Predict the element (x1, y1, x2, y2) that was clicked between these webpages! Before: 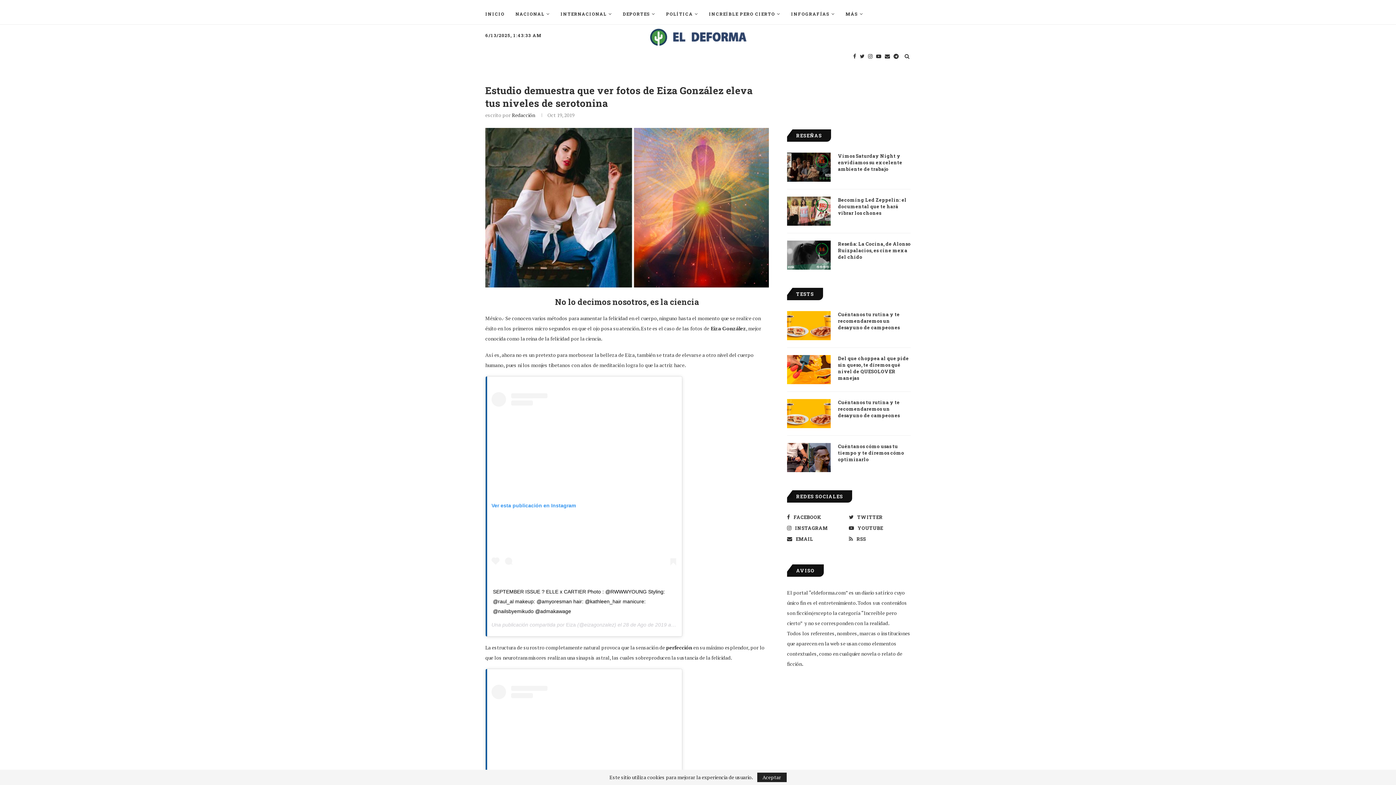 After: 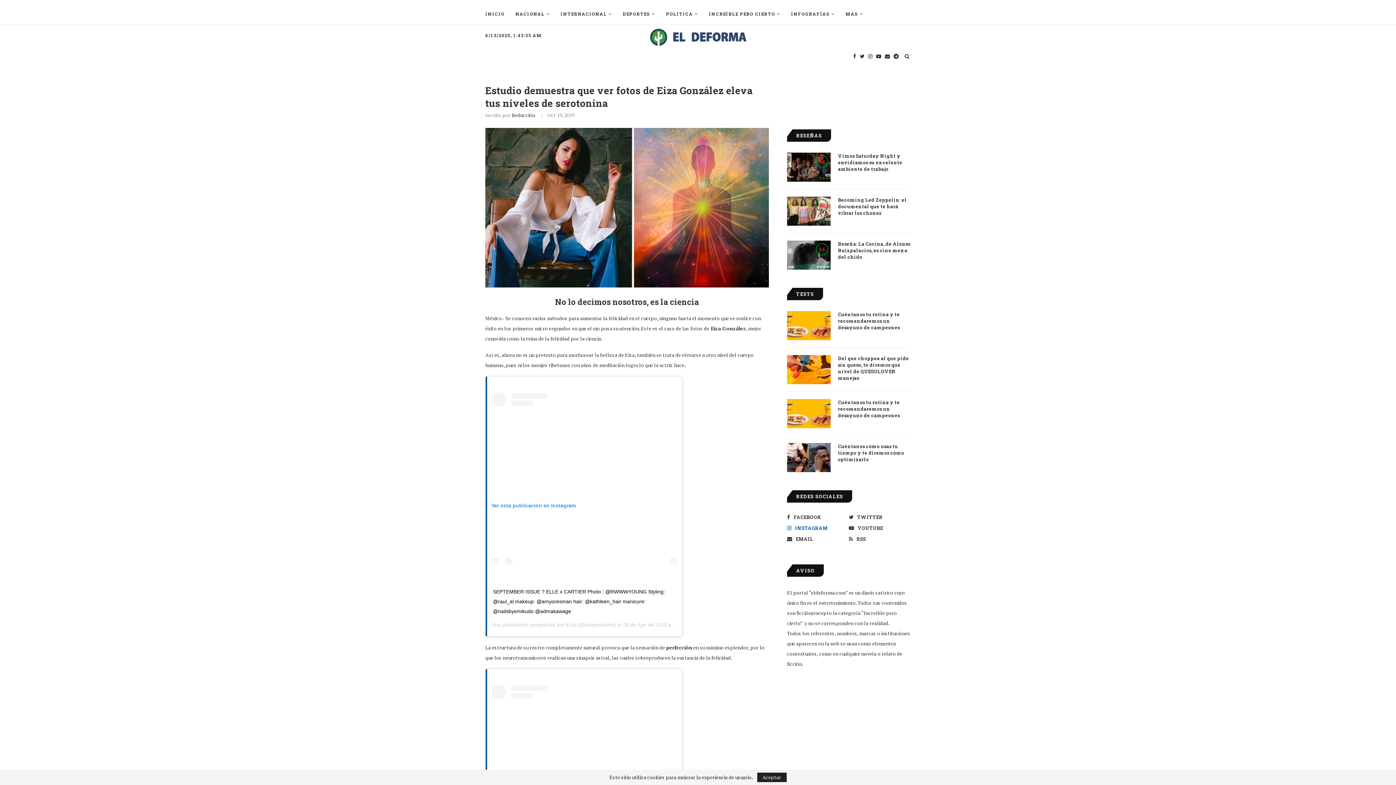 Action: label: INSTAGRAM bbox: (785, 524, 847, 532)